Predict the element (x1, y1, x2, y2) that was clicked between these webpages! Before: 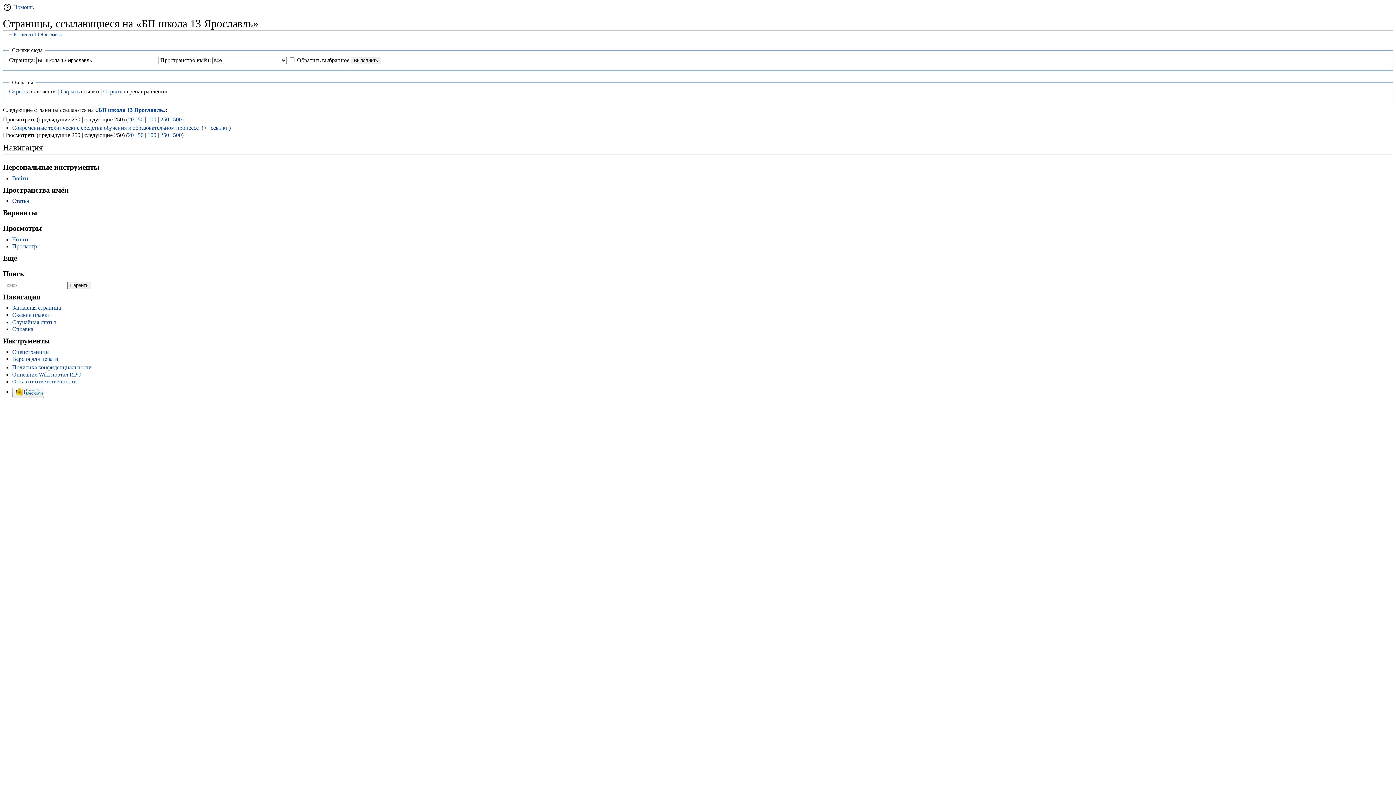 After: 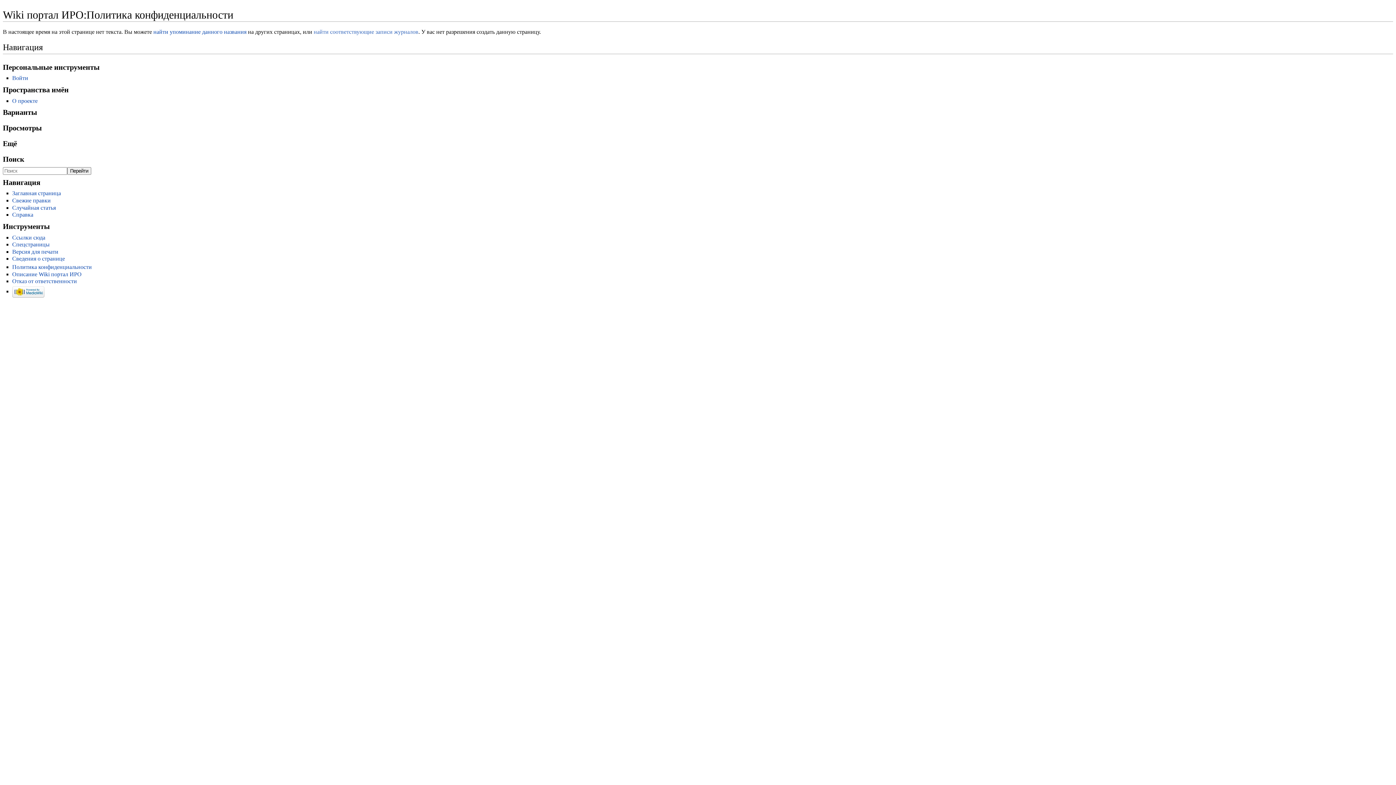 Action: label: Политика конфиденциальности bbox: (12, 364, 91, 370)